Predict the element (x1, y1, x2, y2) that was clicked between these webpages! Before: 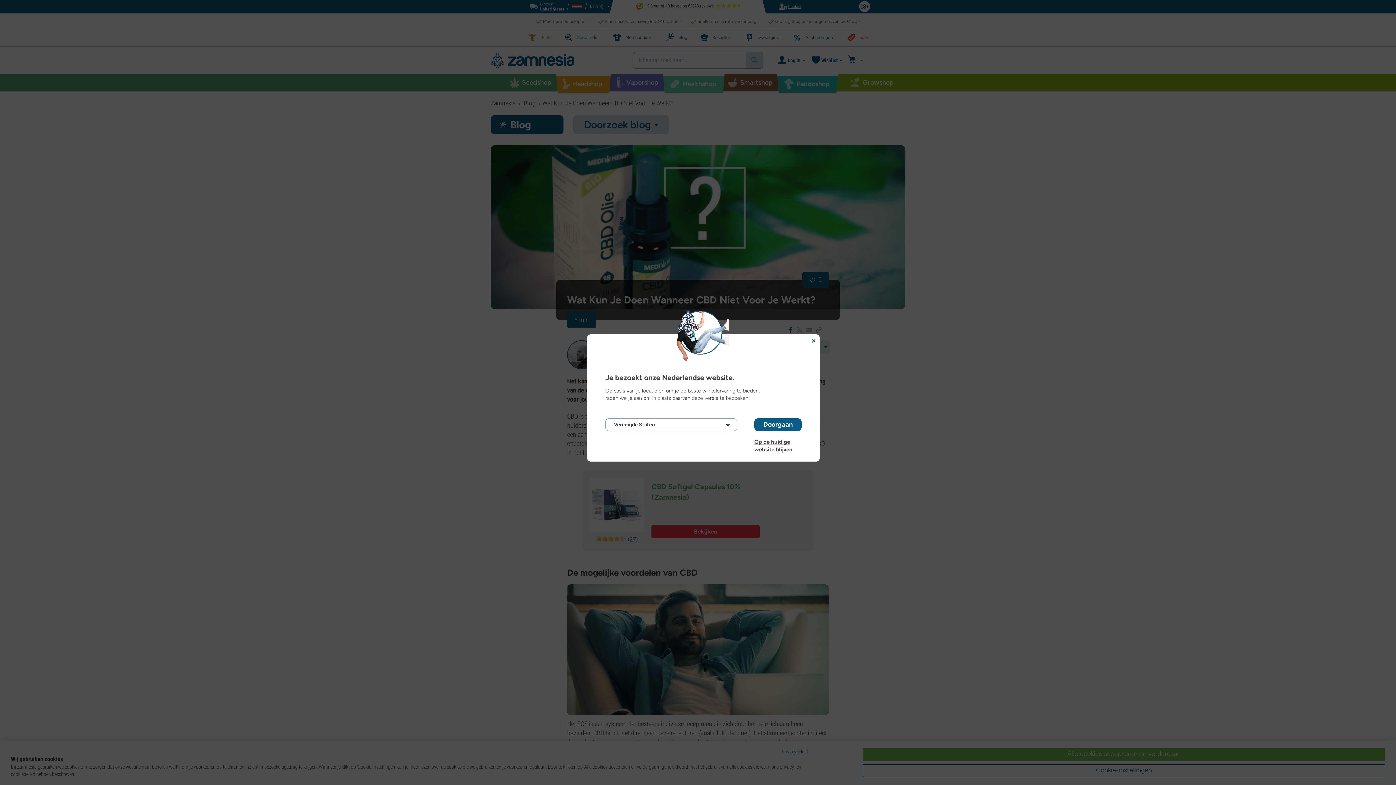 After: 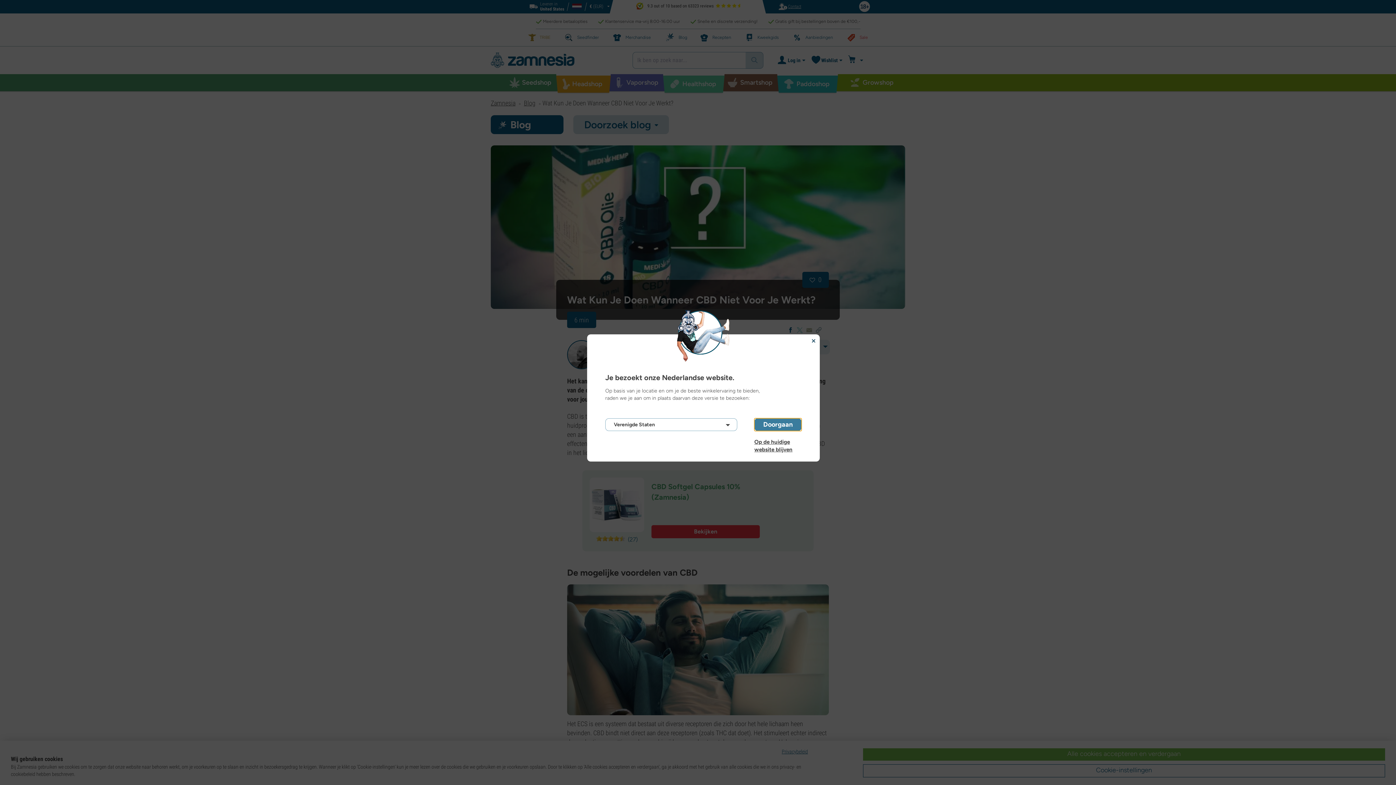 Action: bbox: (754, 418, 801, 431) label: Doorgaan